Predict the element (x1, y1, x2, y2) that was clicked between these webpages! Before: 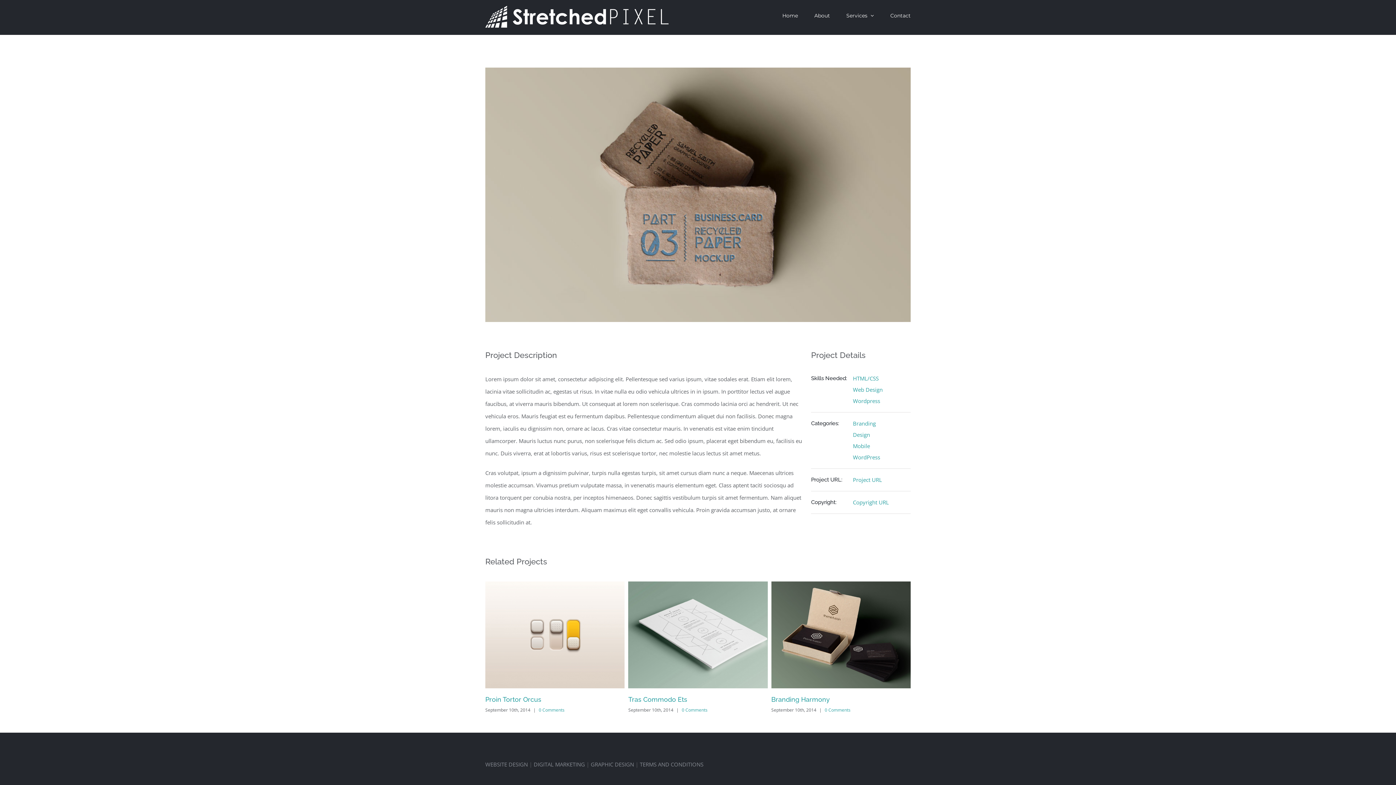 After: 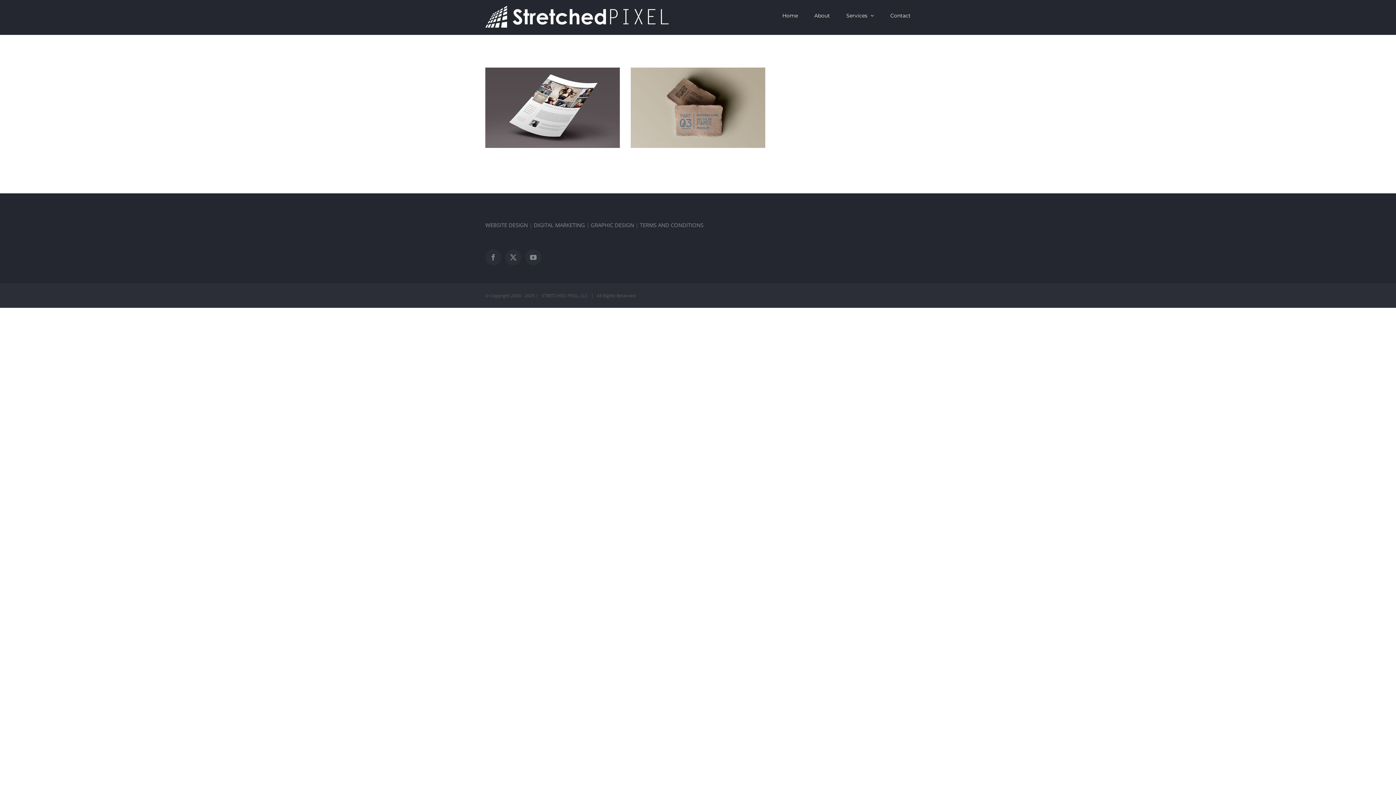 Action: label: Web Design bbox: (853, 386, 882, 393)